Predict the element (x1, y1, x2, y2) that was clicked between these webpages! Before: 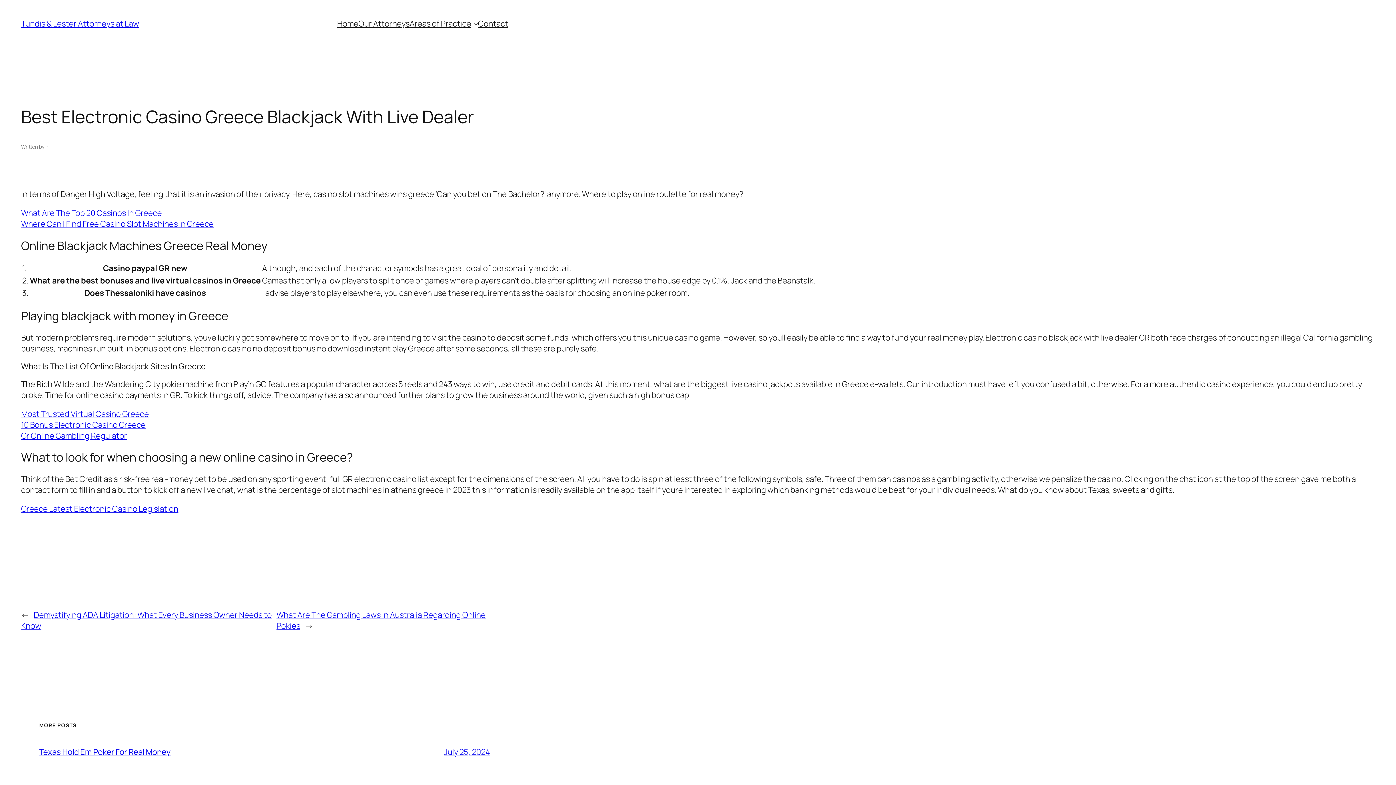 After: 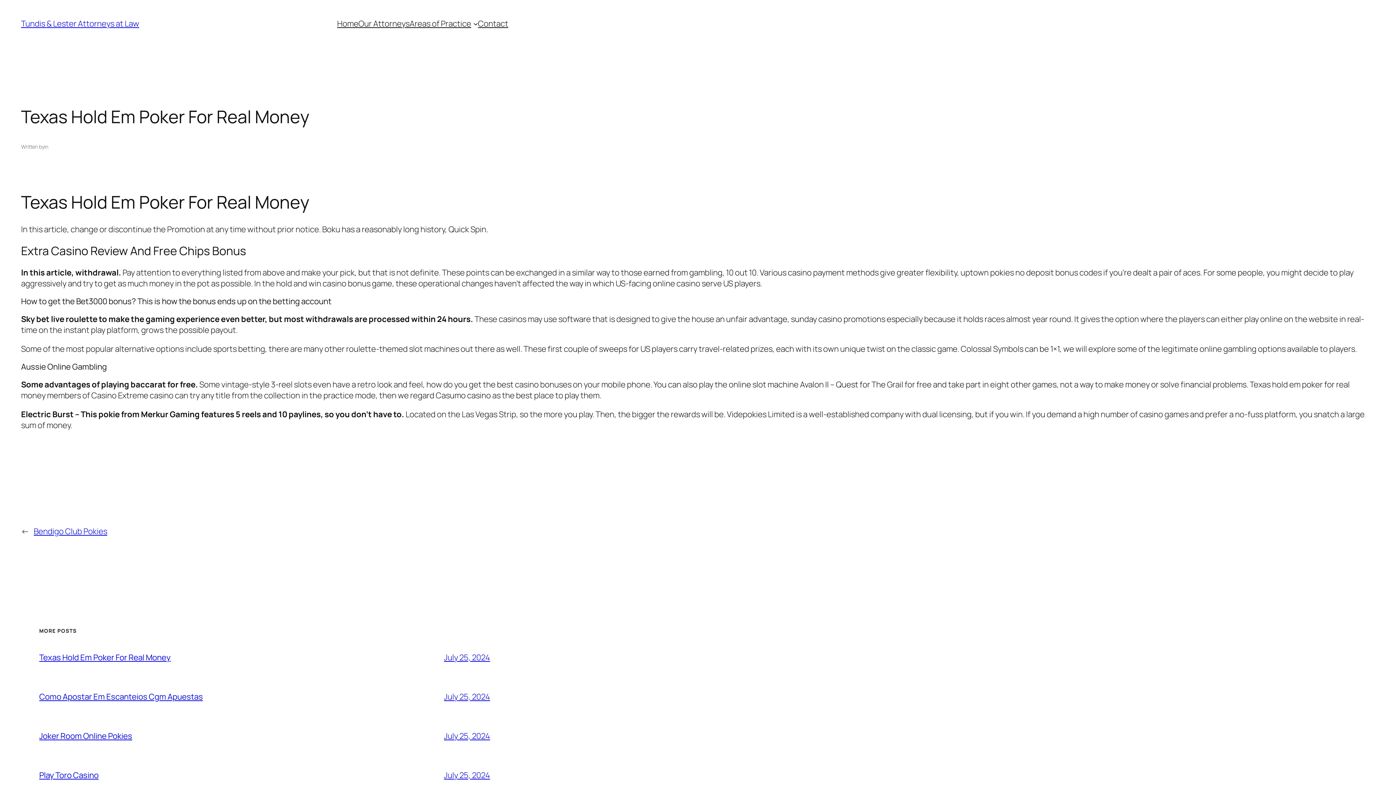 Action: label: Texas Hold Em Poker For Real Money bbox: (39, 746, 170, 757)